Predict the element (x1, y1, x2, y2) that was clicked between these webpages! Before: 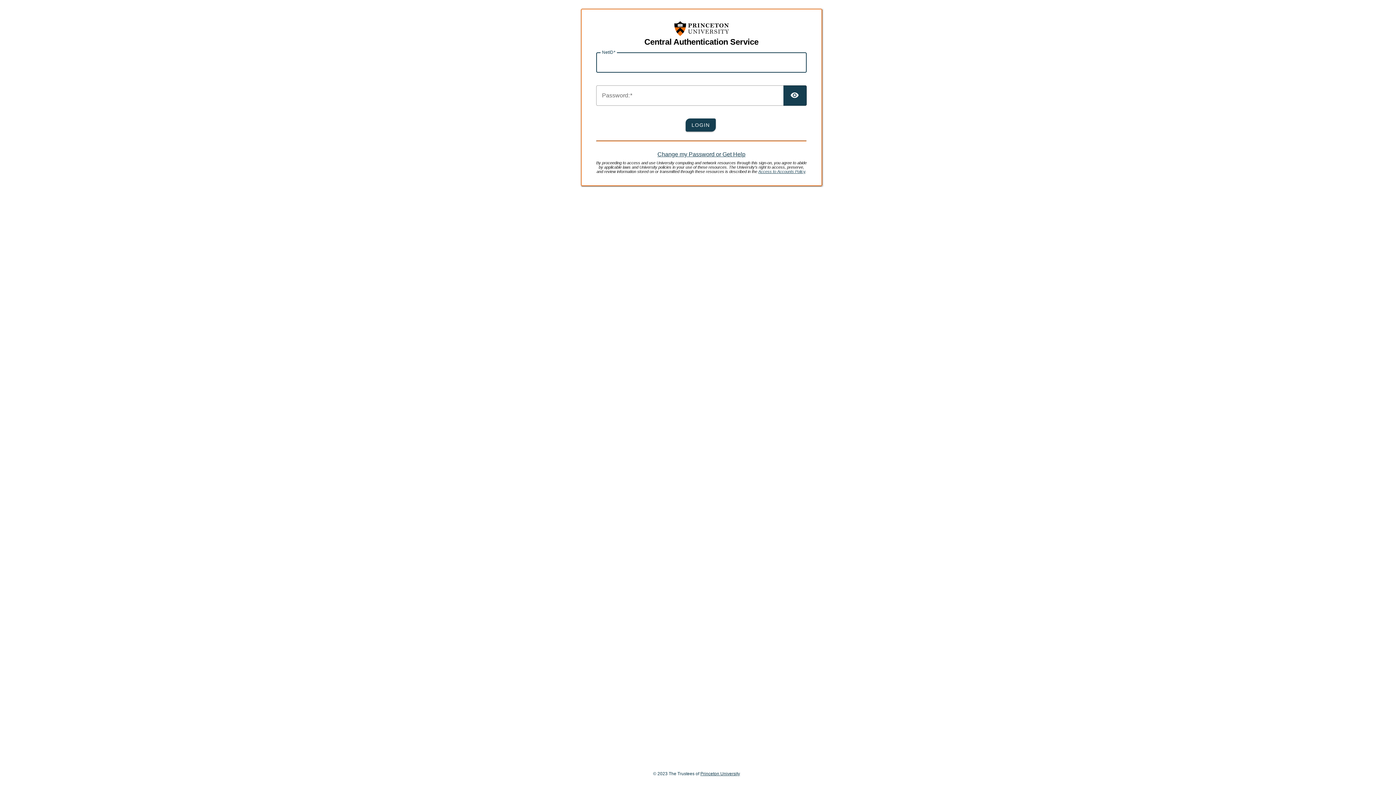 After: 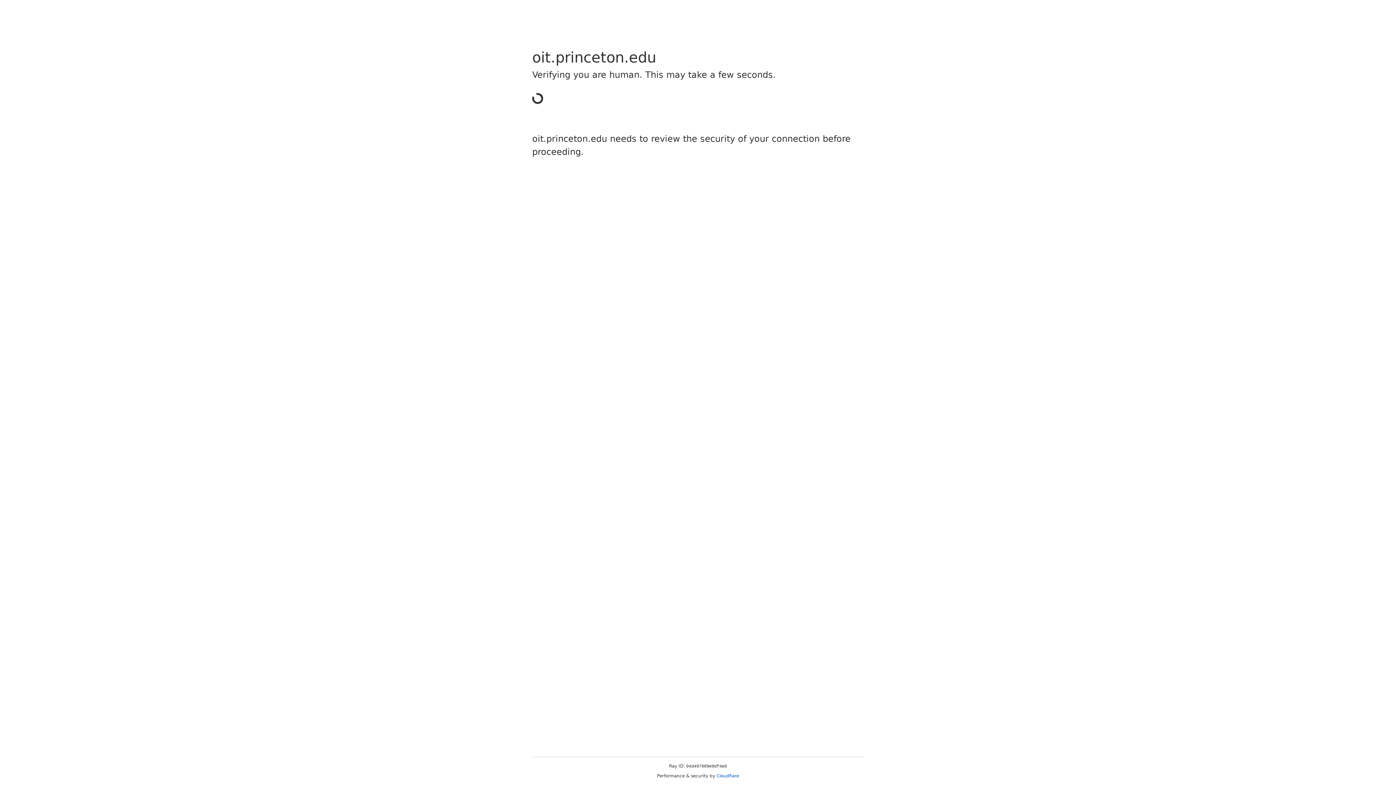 Action: label: Access to Accounts Policy bbox: (758, 169, 805, 173)